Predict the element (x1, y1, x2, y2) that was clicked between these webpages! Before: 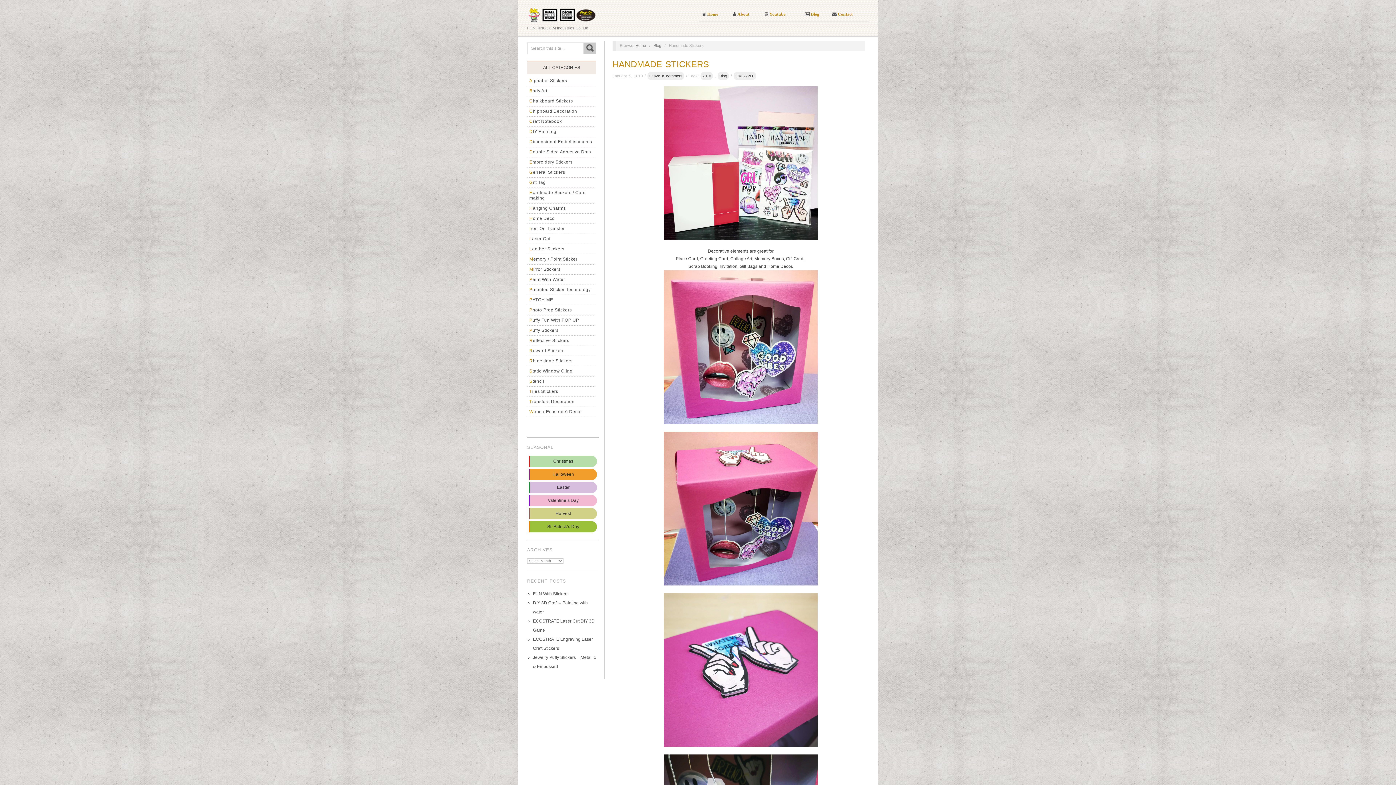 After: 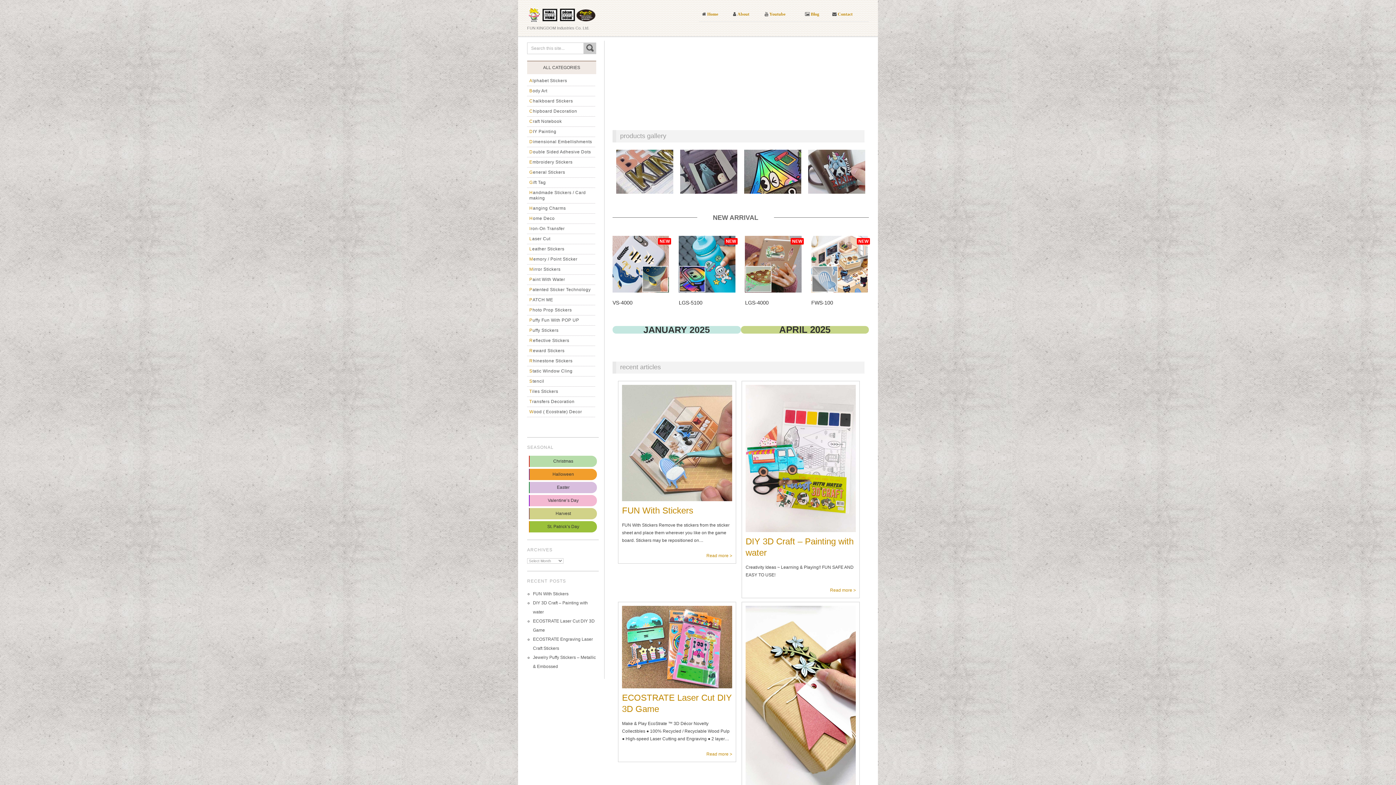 Action: label:  Home bbox: (706, 12, 718, 16)